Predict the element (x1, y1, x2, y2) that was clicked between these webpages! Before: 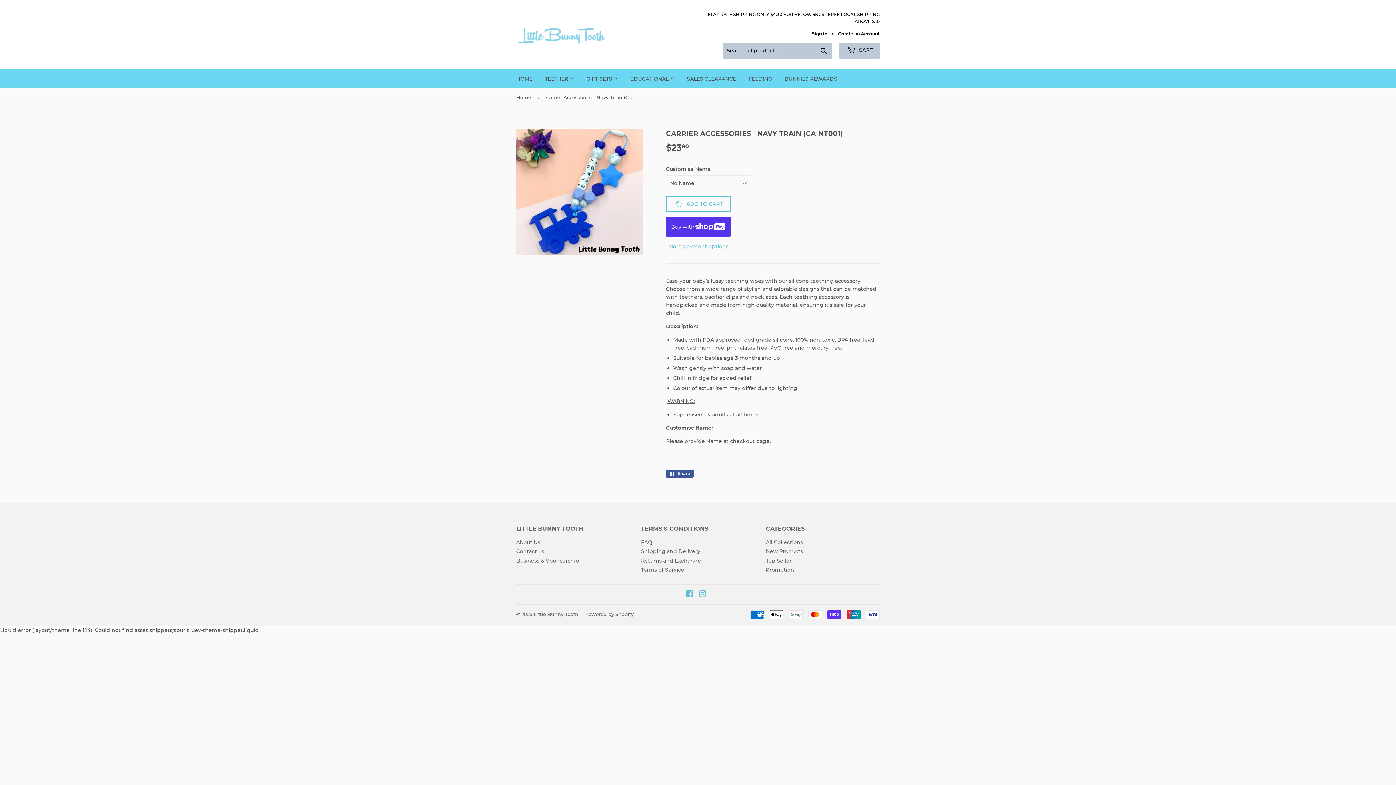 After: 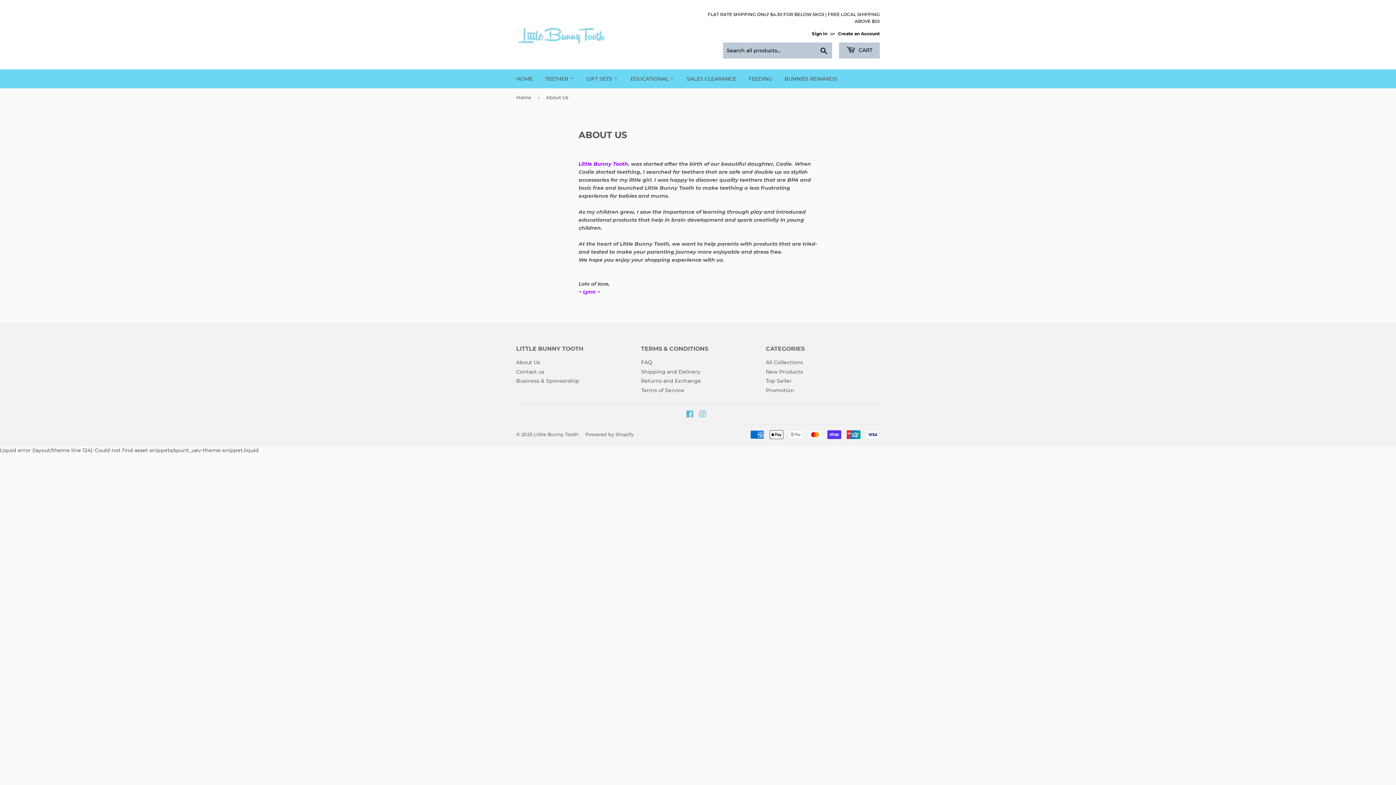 Action: label: About Us bbox: (516, 539, 540, 545)